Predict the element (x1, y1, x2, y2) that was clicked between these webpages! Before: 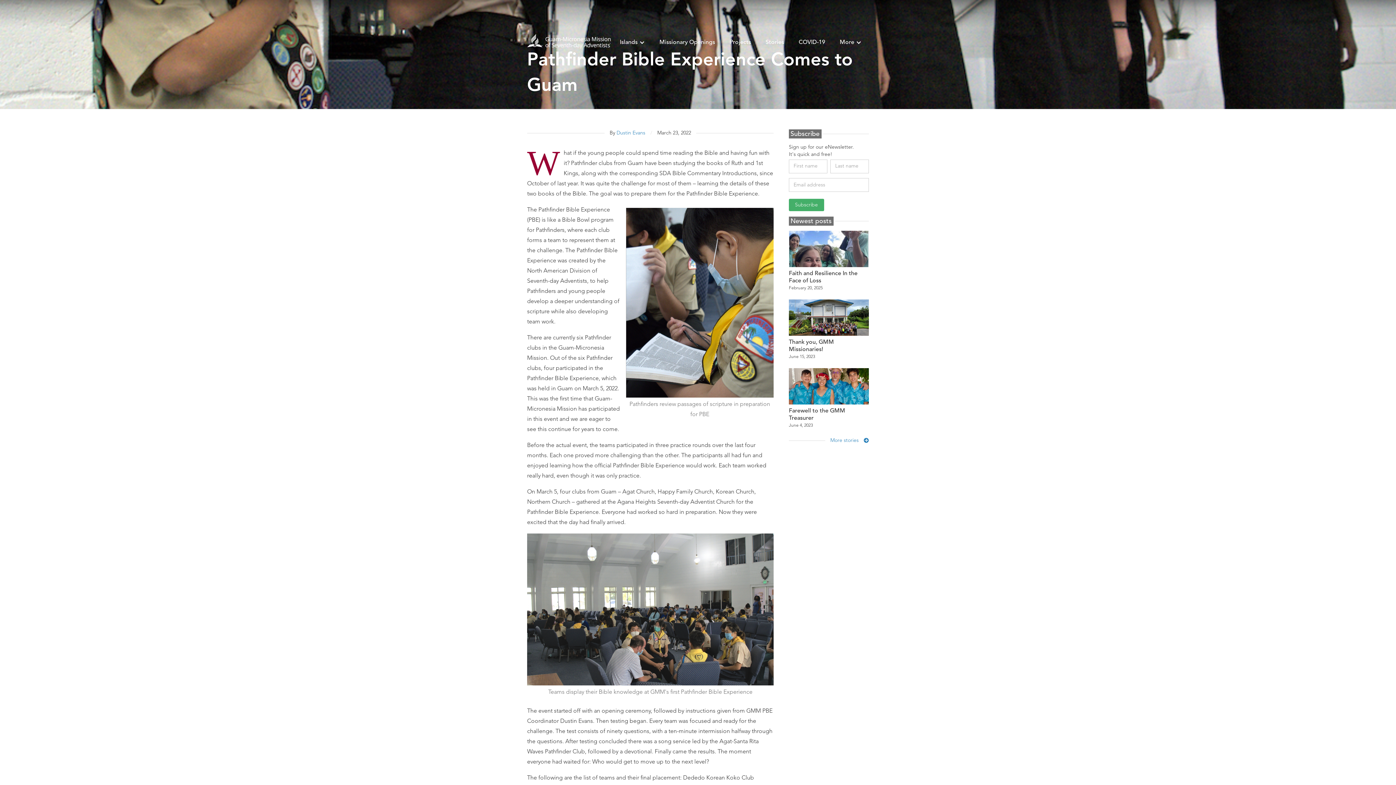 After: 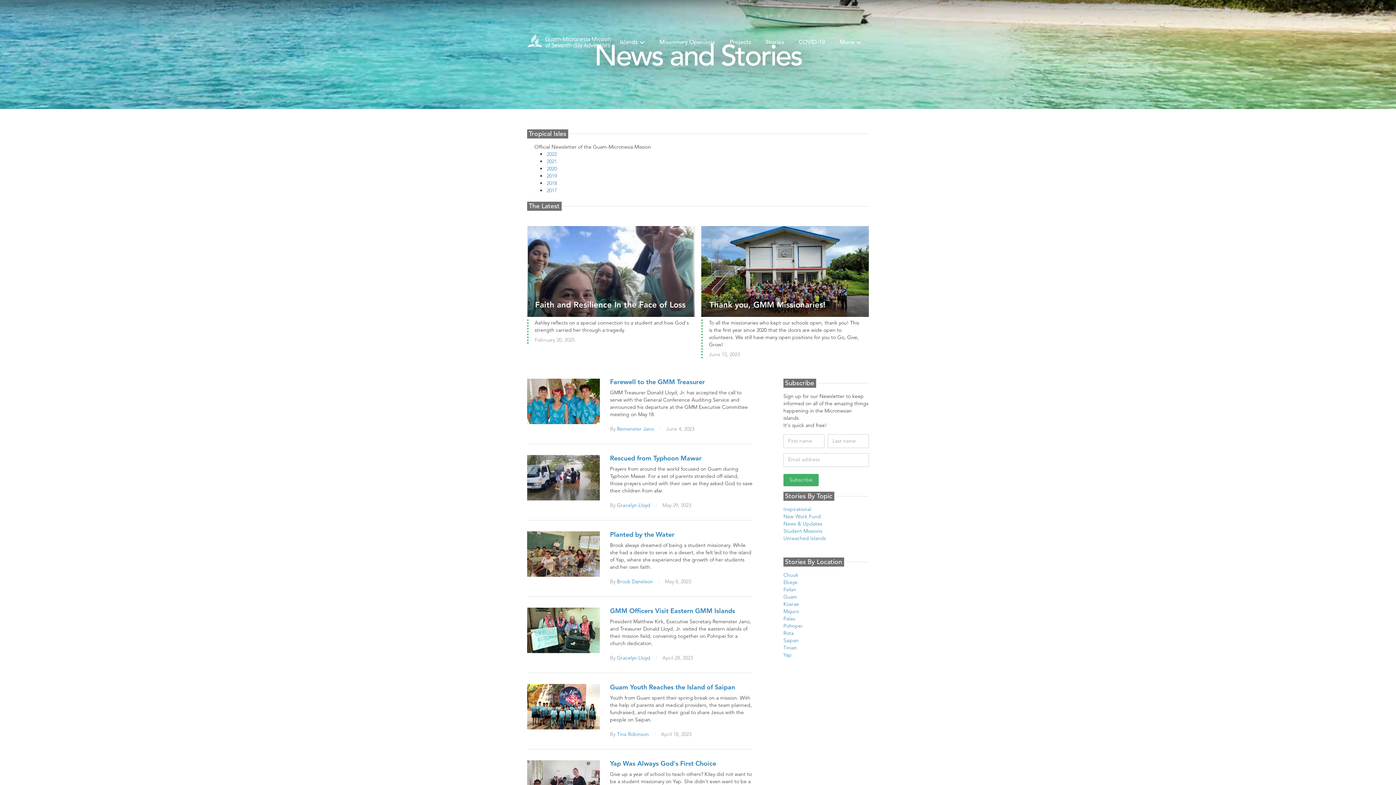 Action: bbox: (758, 31, 791, 53) label: Stories